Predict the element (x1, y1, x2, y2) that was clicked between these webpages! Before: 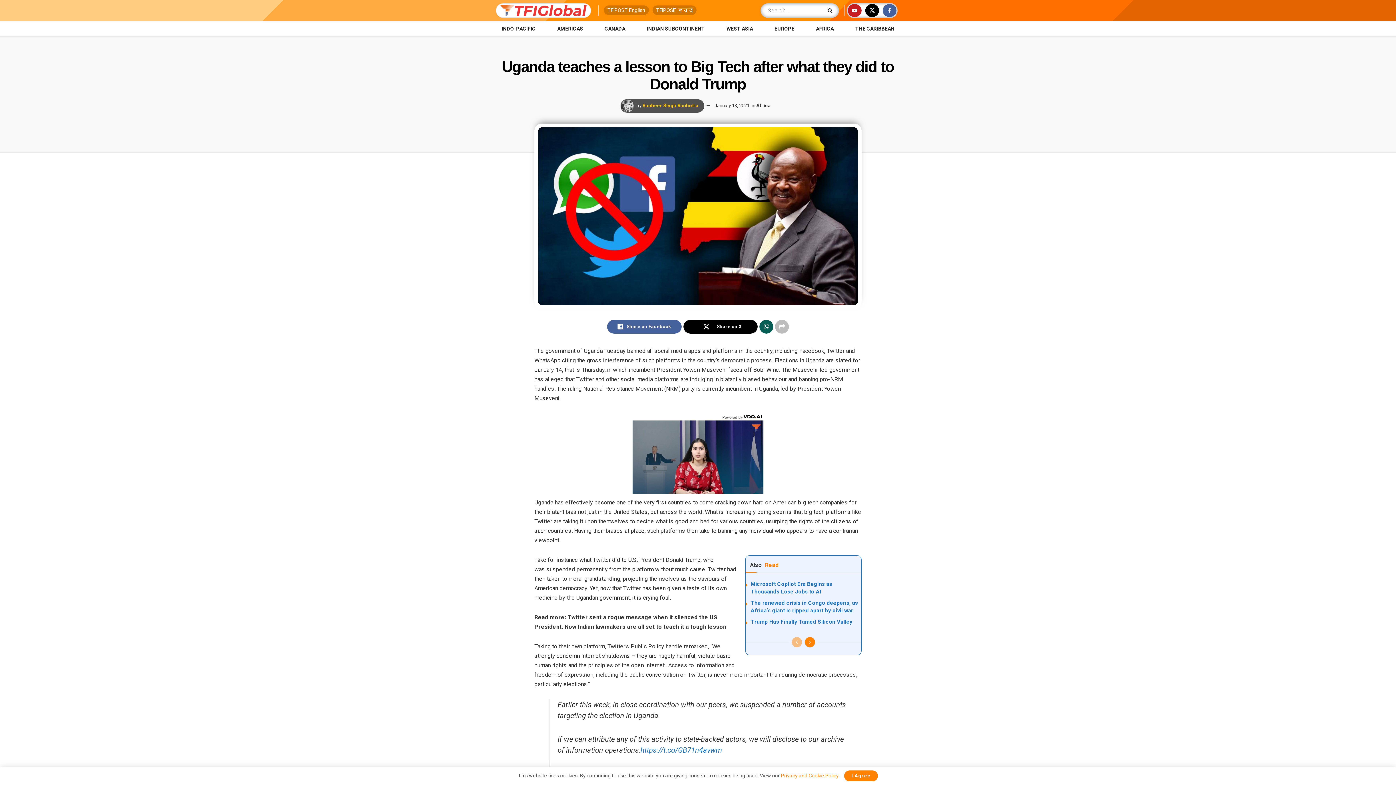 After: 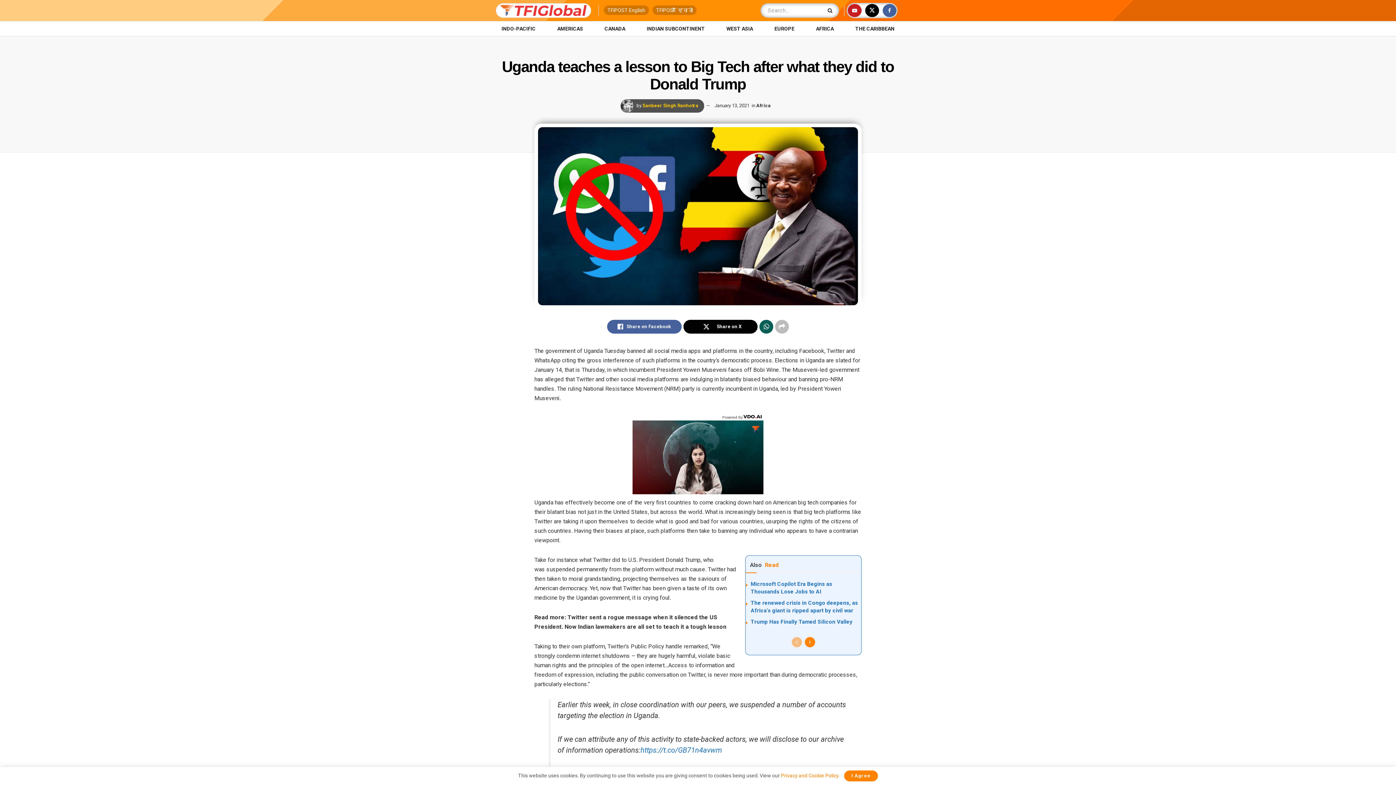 Action: label: January 13, 2021 bbox: (714, 102, 749, 108)